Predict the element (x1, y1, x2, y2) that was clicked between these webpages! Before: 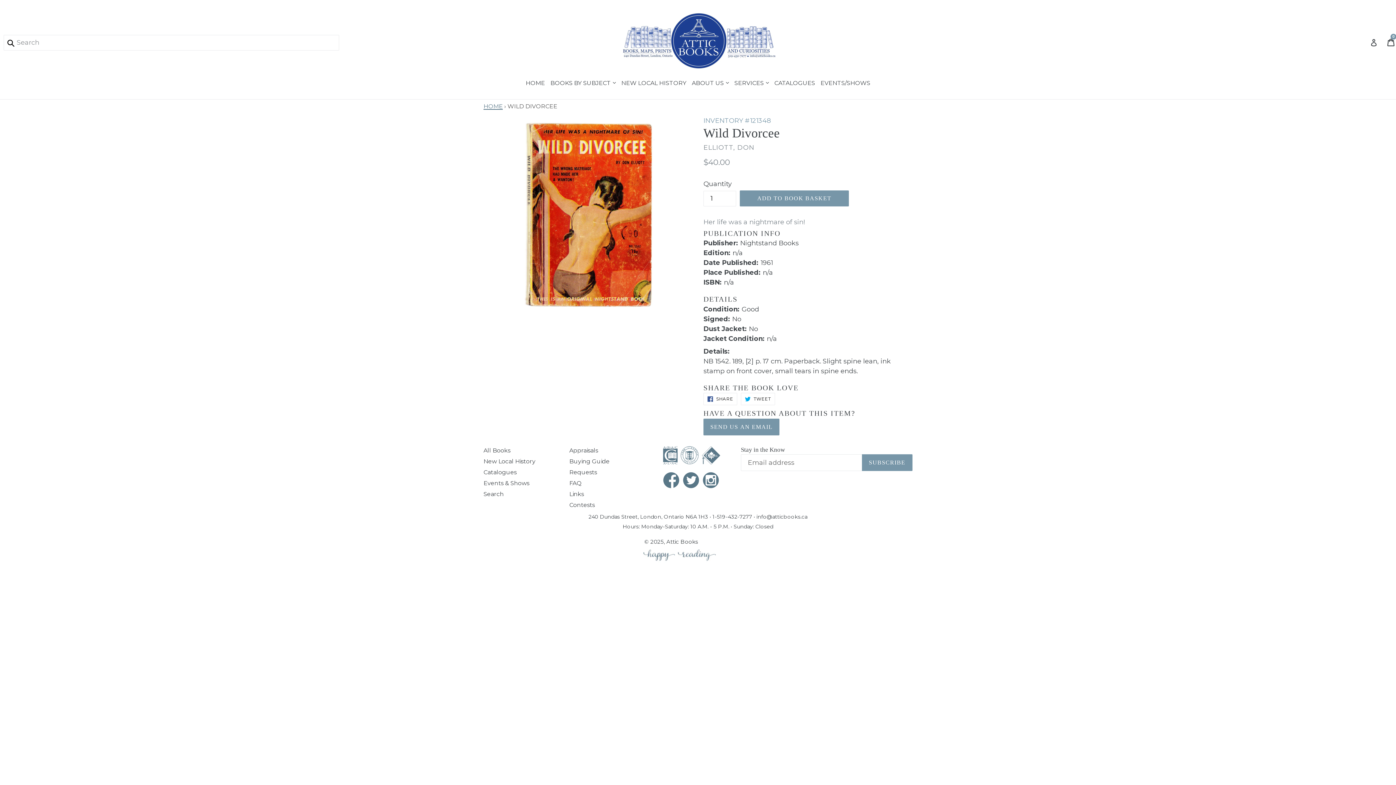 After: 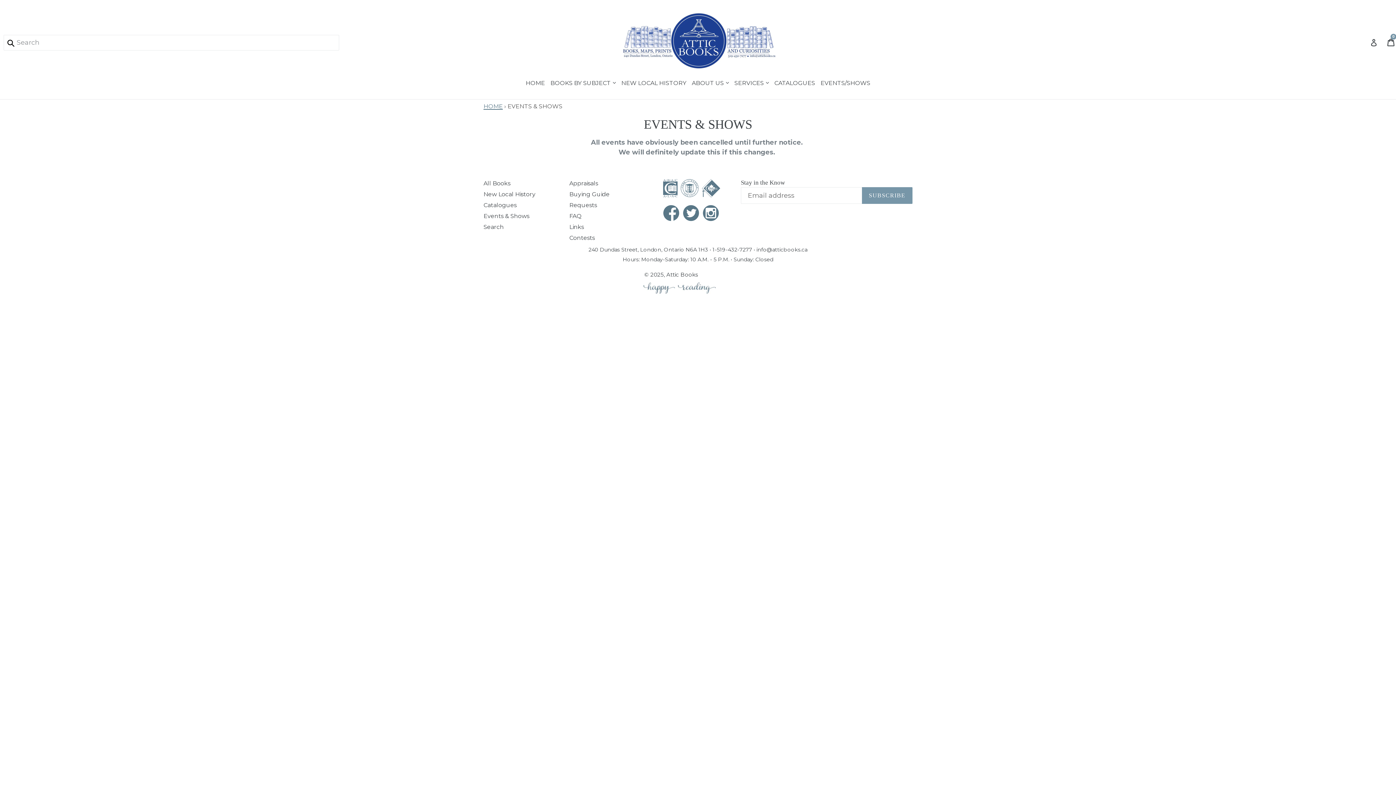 Action: bbox: (483, 479, 529, 486) label: Events & Shows